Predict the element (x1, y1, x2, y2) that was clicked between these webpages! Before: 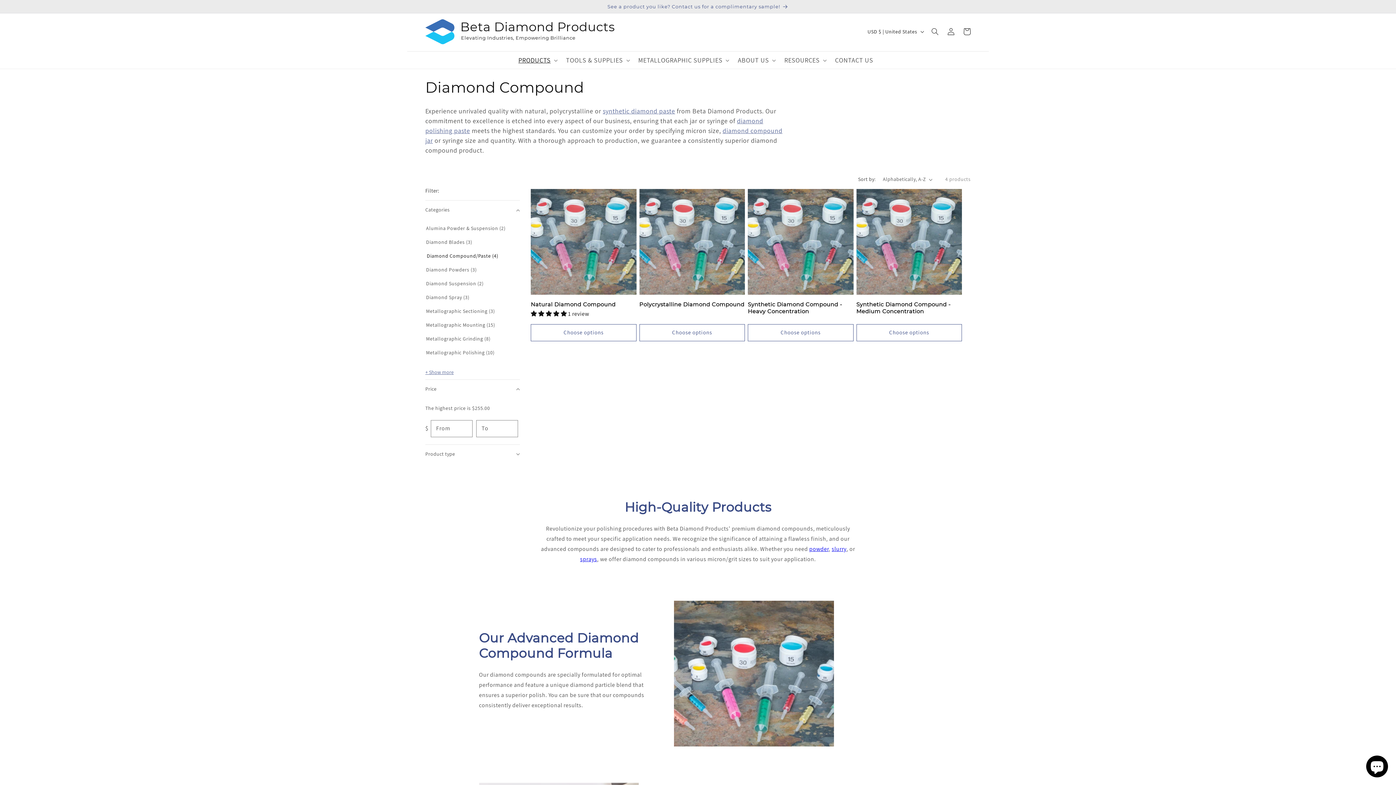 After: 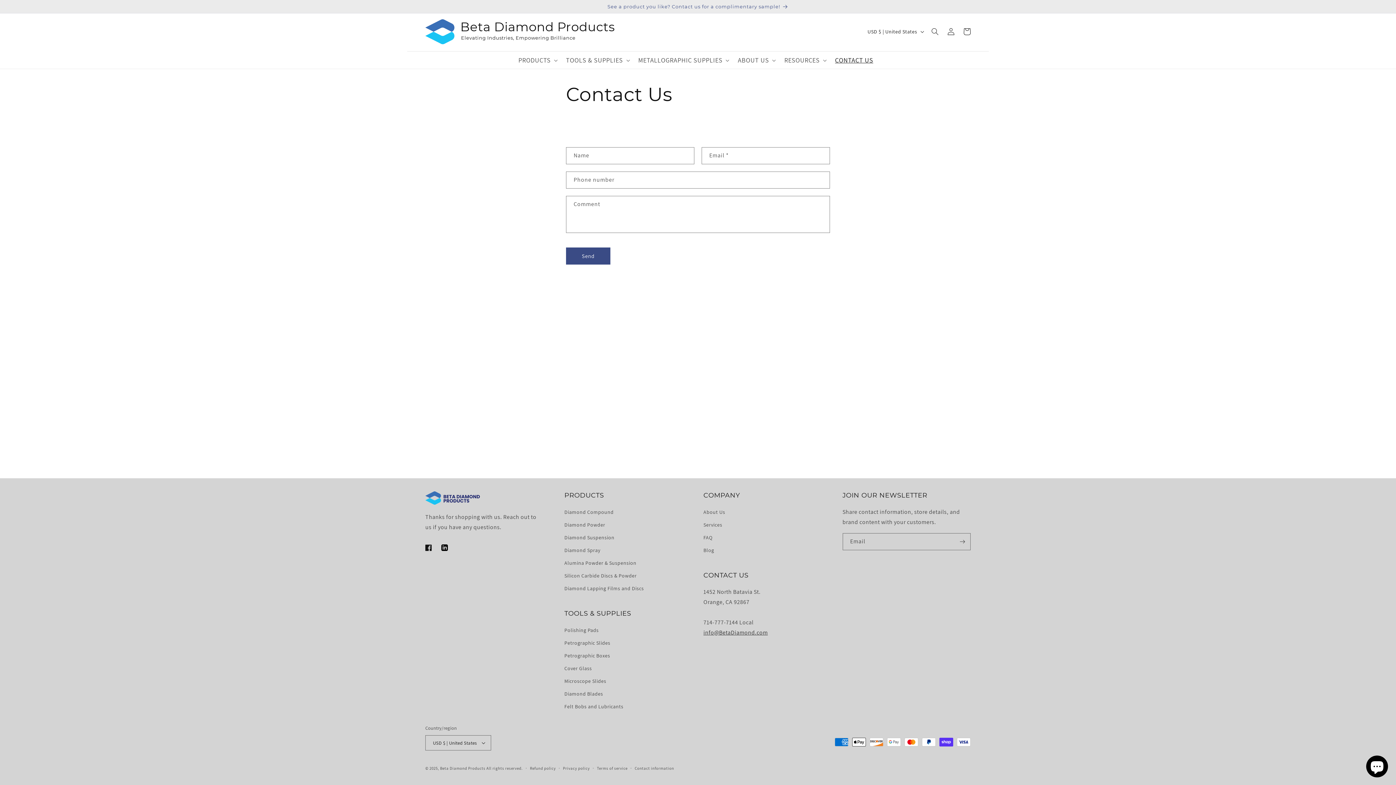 Action: bbox: (0, 0, 1396, 13) label: See a product you like? Contact us for a complimentary sample!